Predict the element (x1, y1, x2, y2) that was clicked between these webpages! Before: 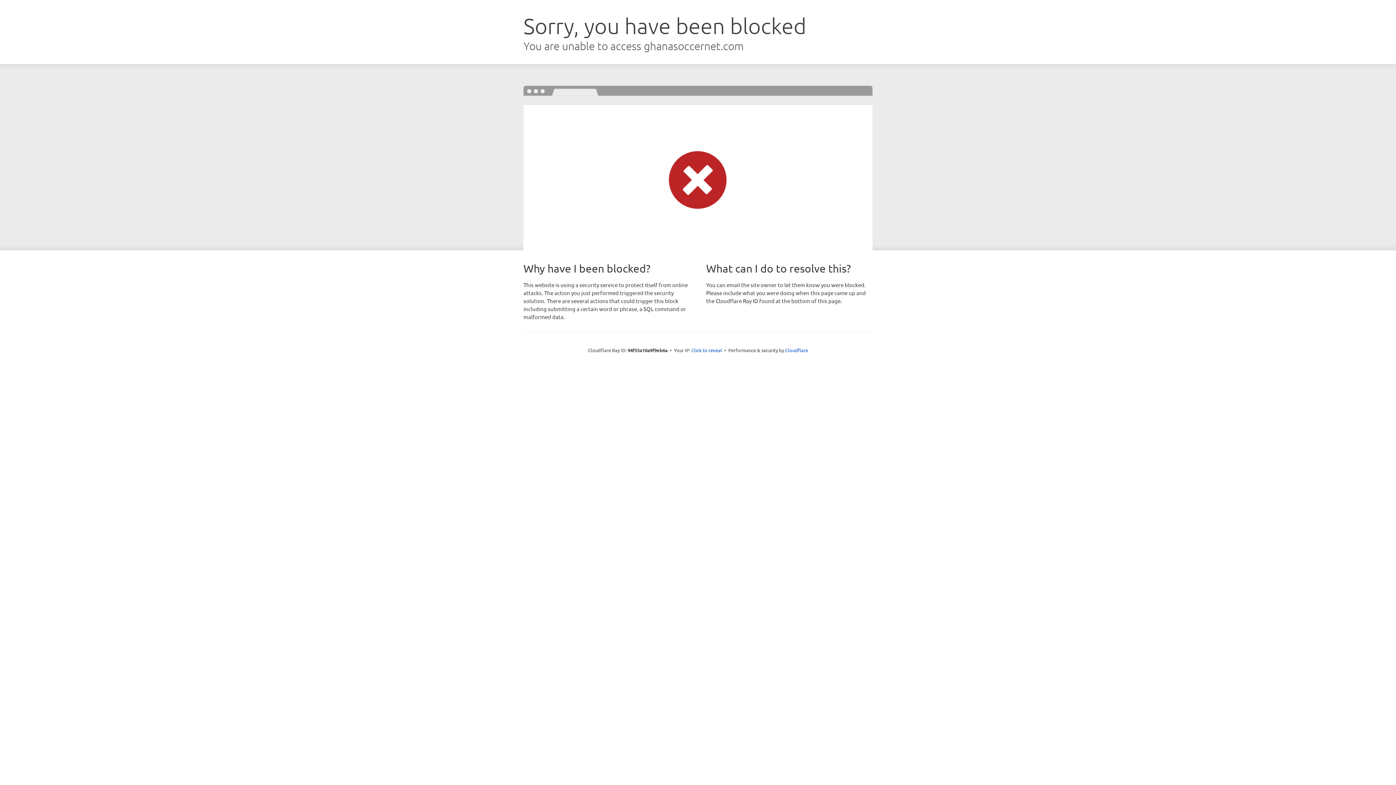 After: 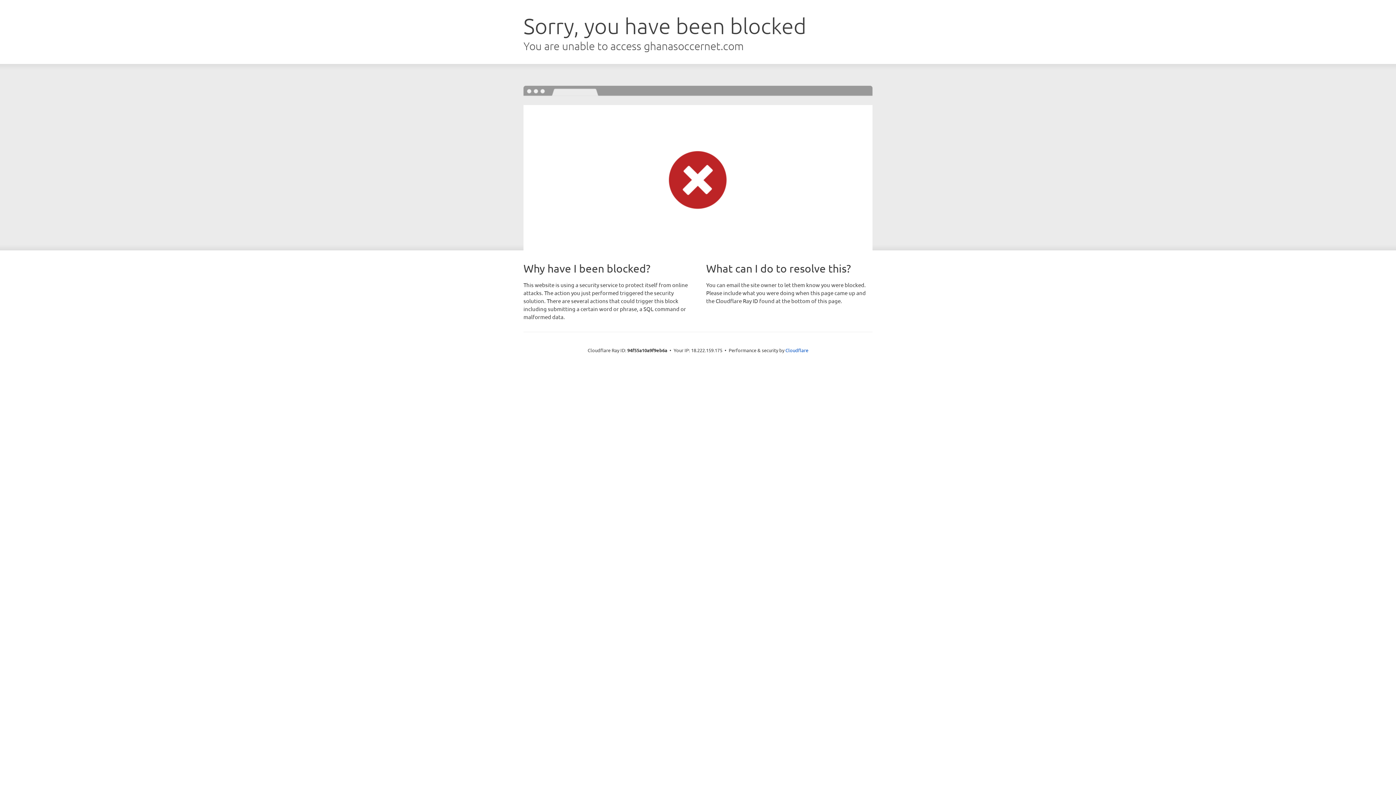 Action: label: Click to reveal bbox: (691, 346, 722, 353)